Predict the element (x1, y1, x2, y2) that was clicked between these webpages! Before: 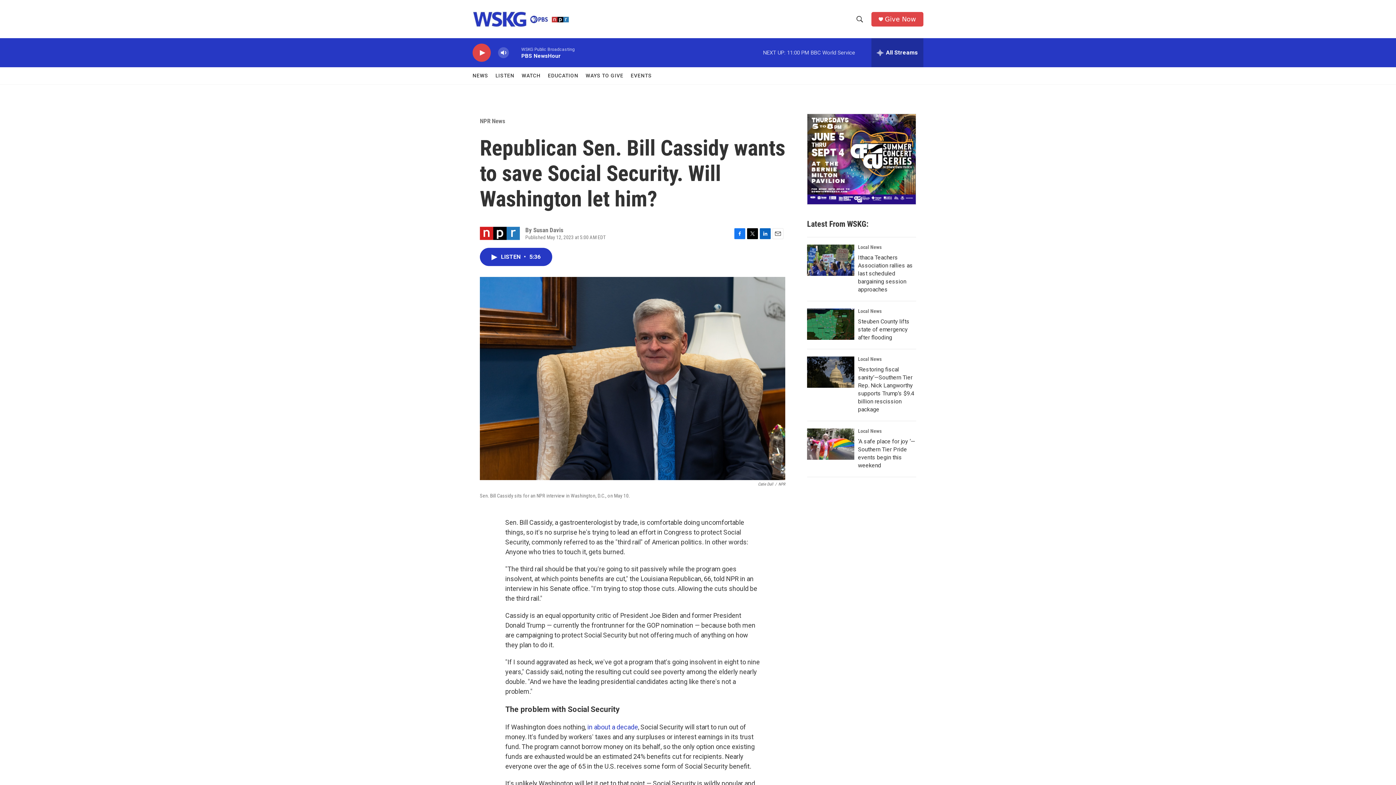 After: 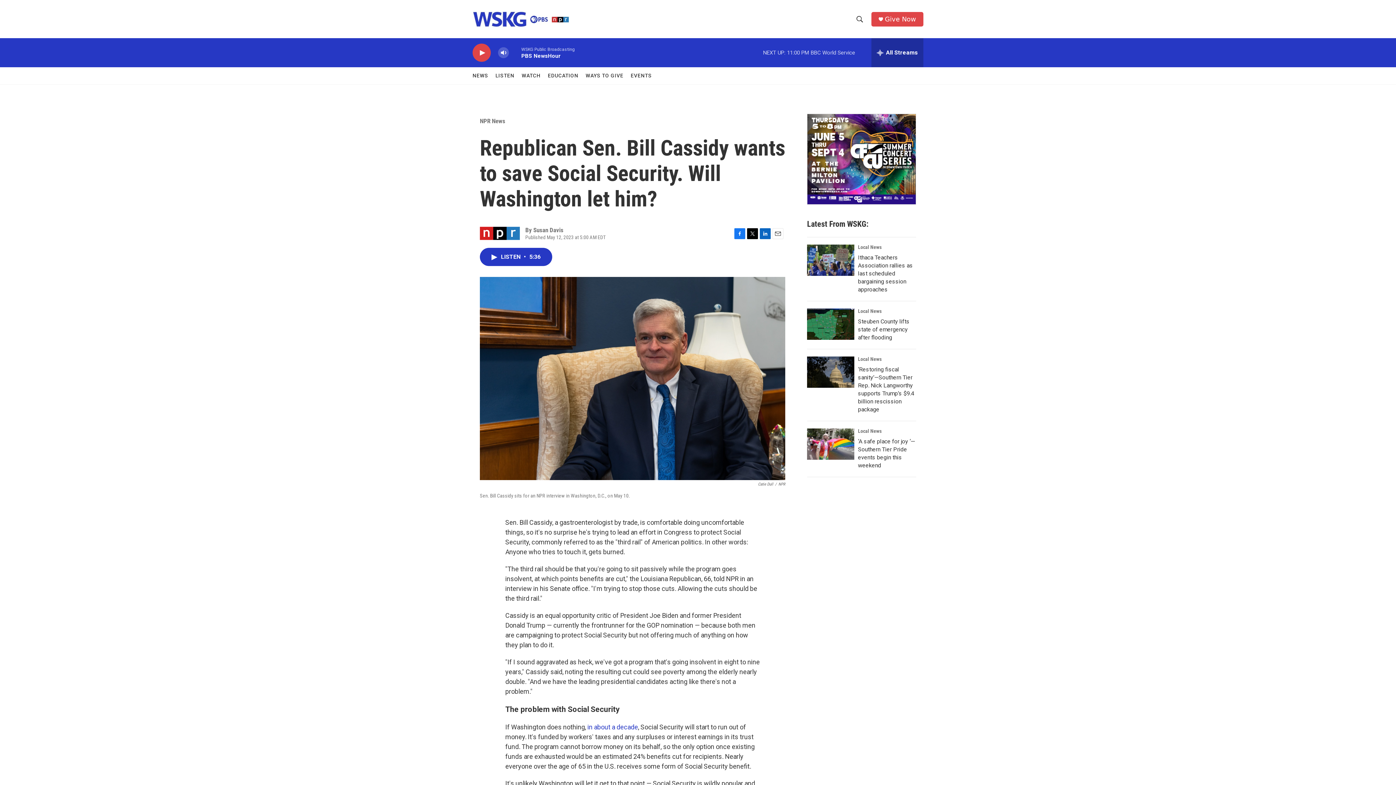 Action: bbox: (772, 228, 783, 239) label: Email